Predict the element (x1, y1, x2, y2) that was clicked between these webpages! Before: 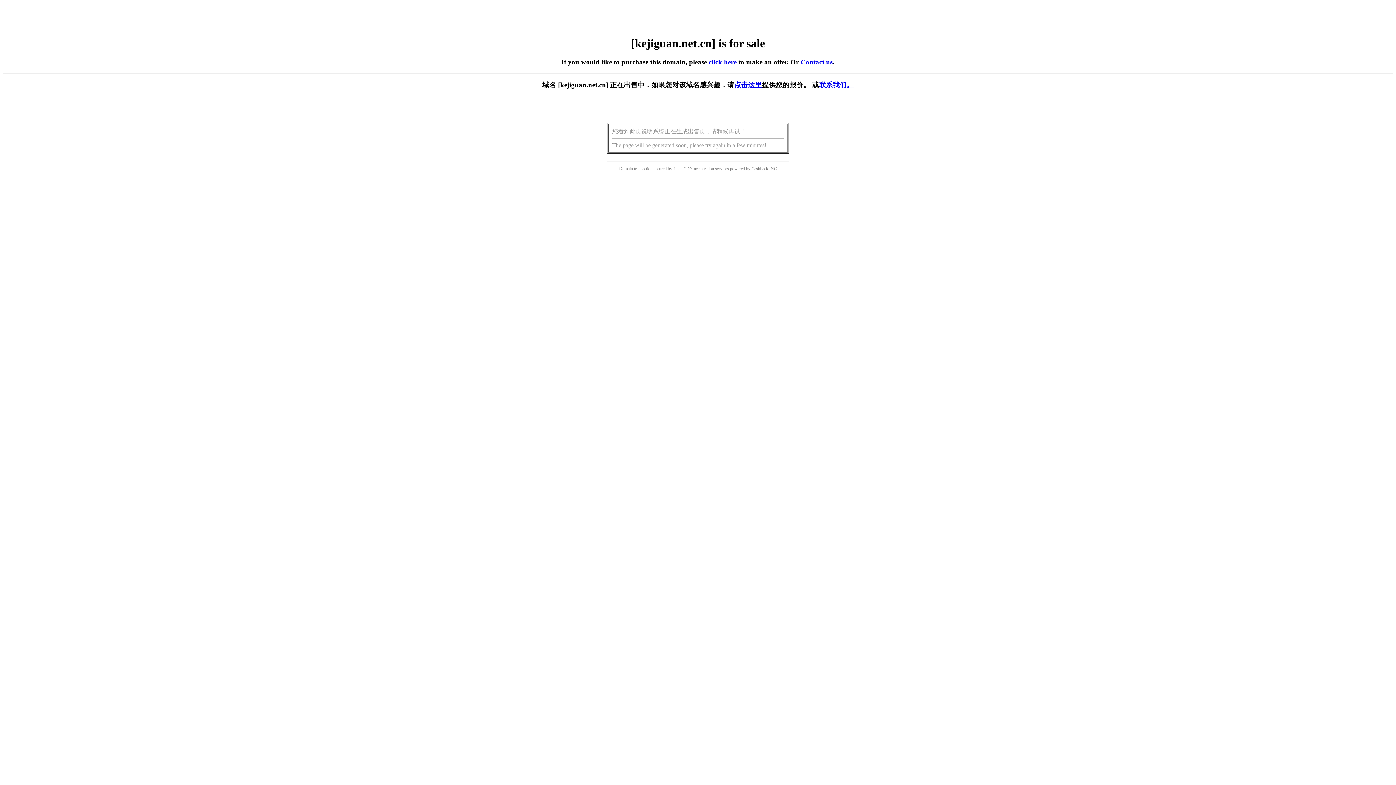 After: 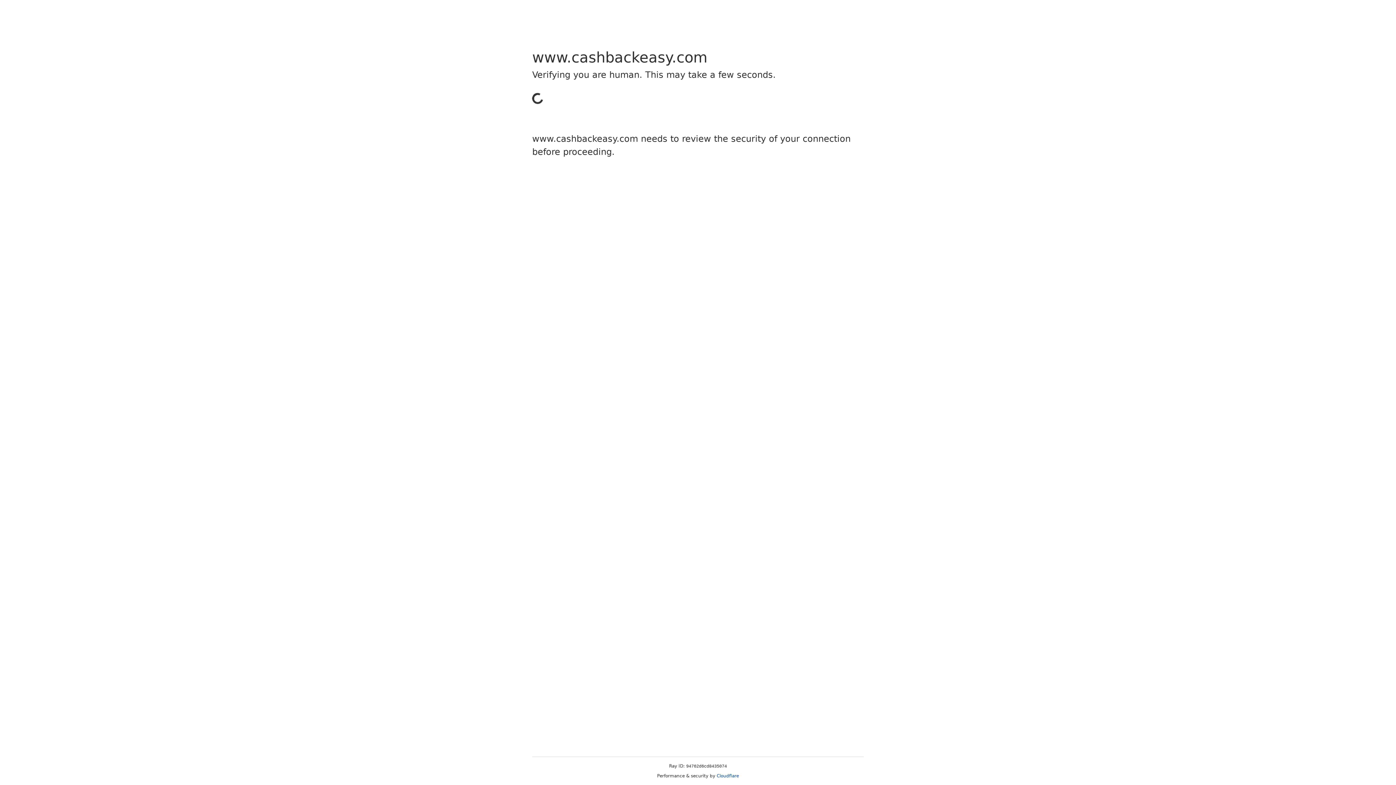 Action: bbox: (751, 166, 768, 171) label: Cashback